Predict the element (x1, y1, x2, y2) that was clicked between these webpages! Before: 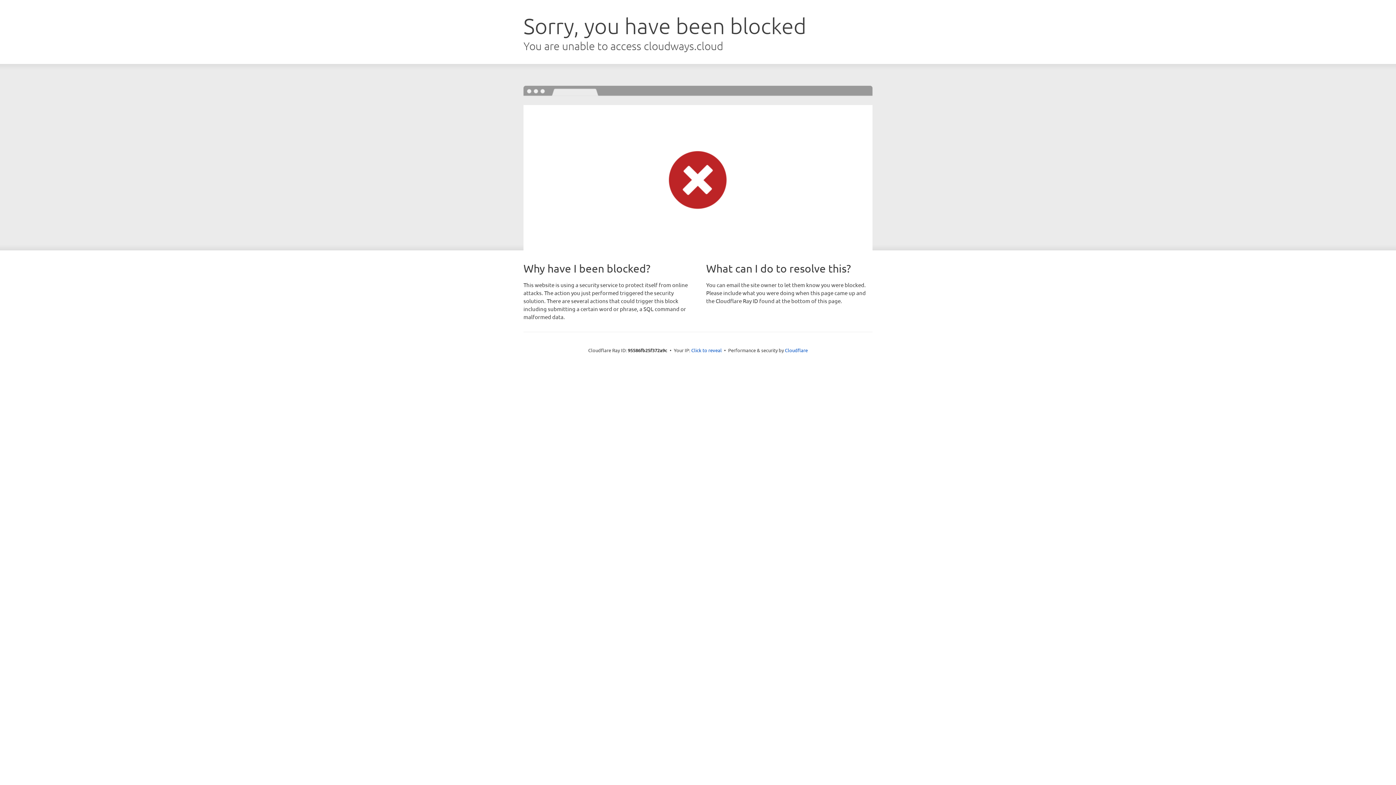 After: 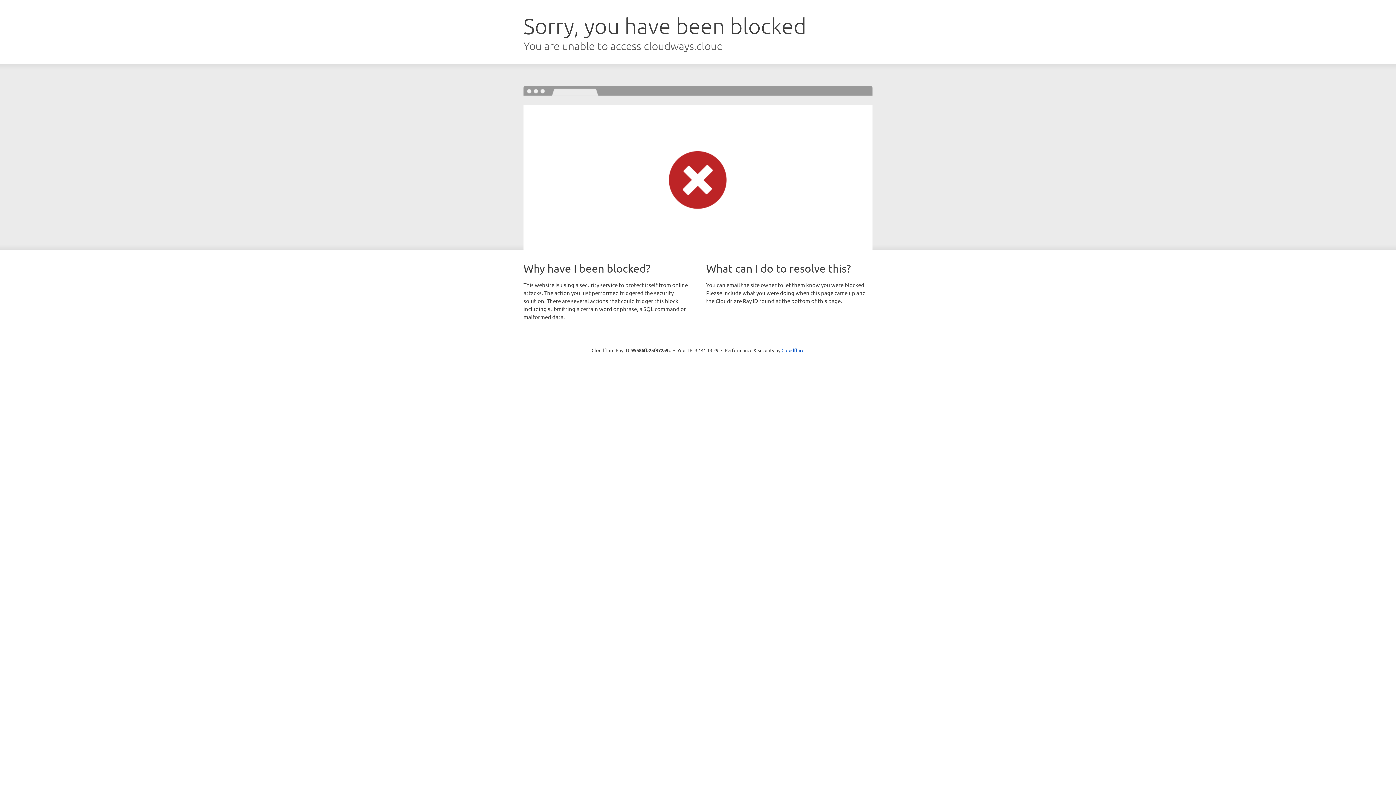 Action: label: Click to reveal bbox: (691, 346, 722, 353)